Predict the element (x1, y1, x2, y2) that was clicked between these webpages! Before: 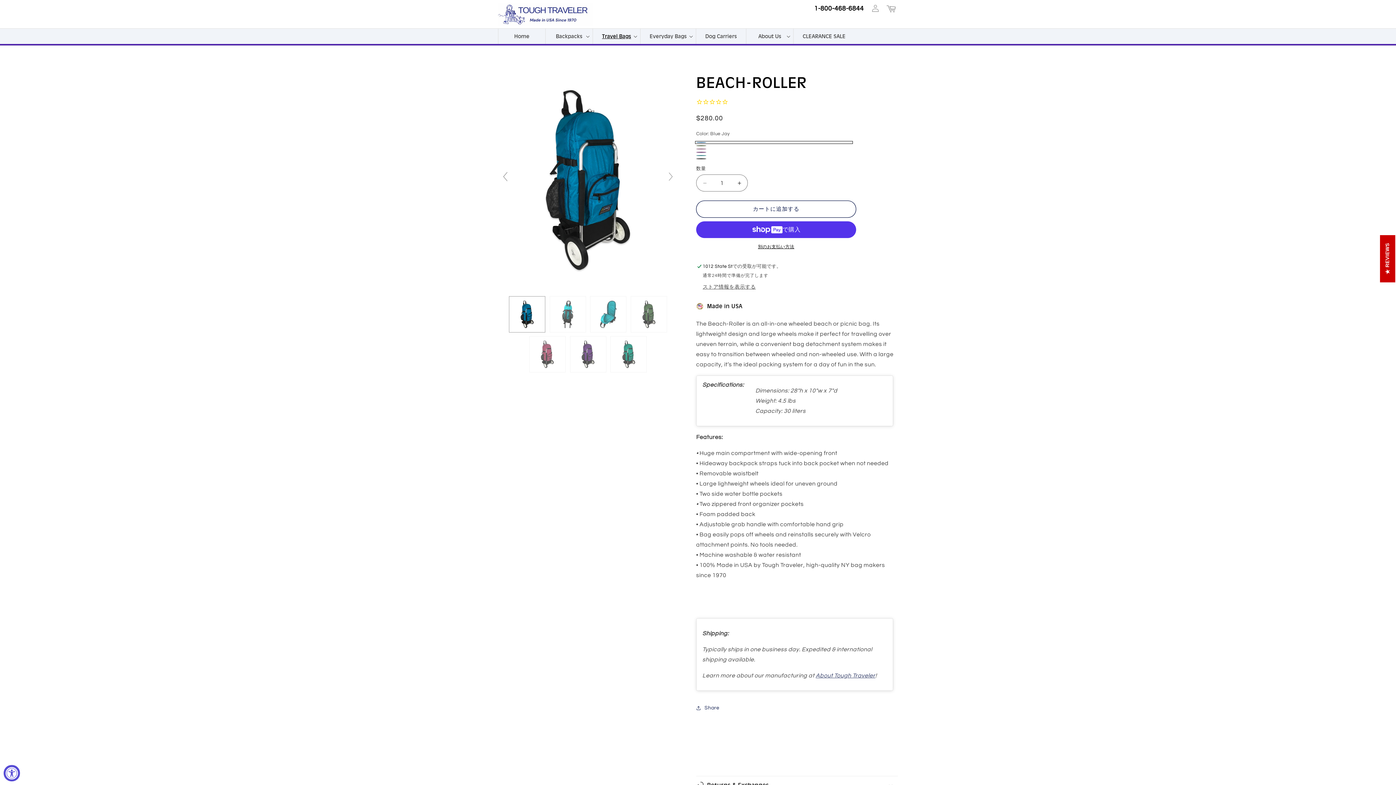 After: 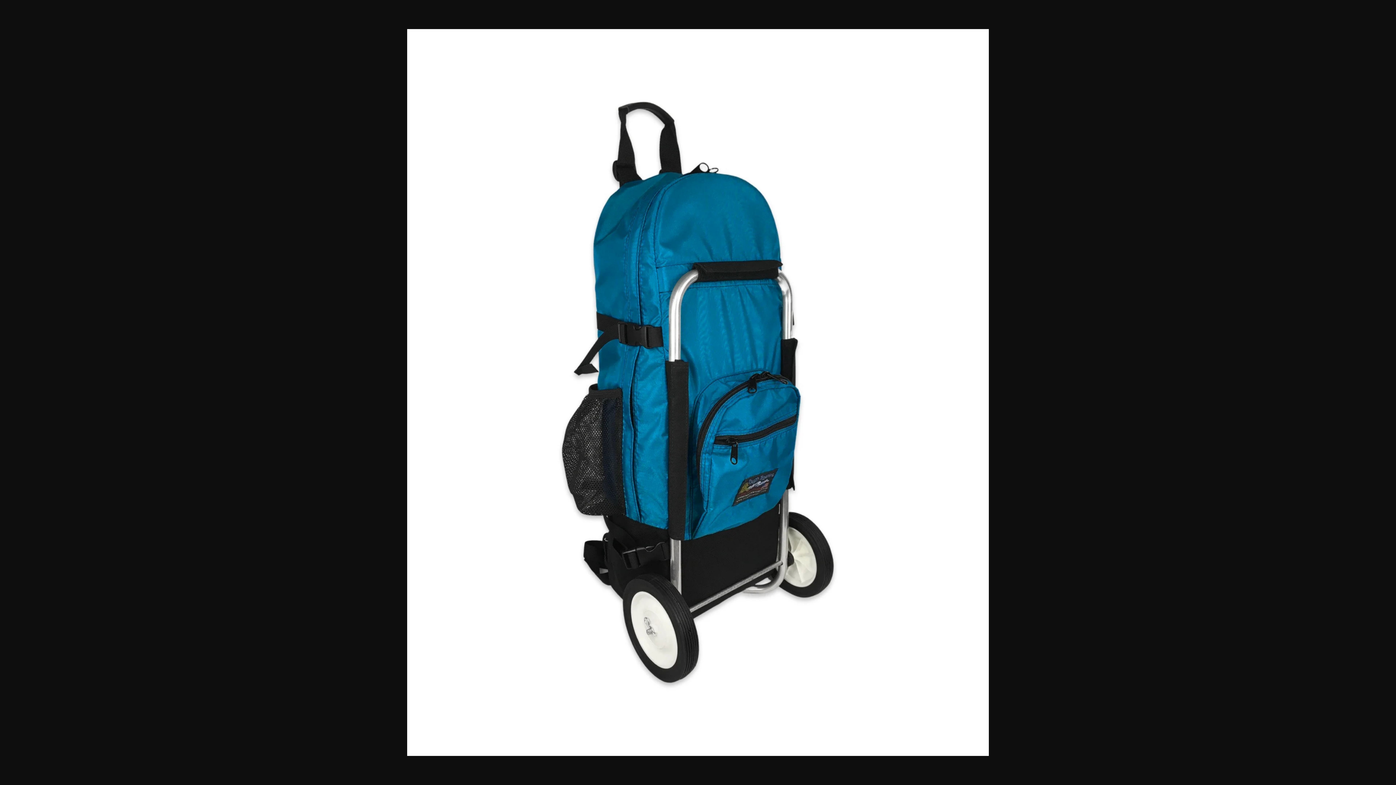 Action: bbox: (498, 287, 678, 293)